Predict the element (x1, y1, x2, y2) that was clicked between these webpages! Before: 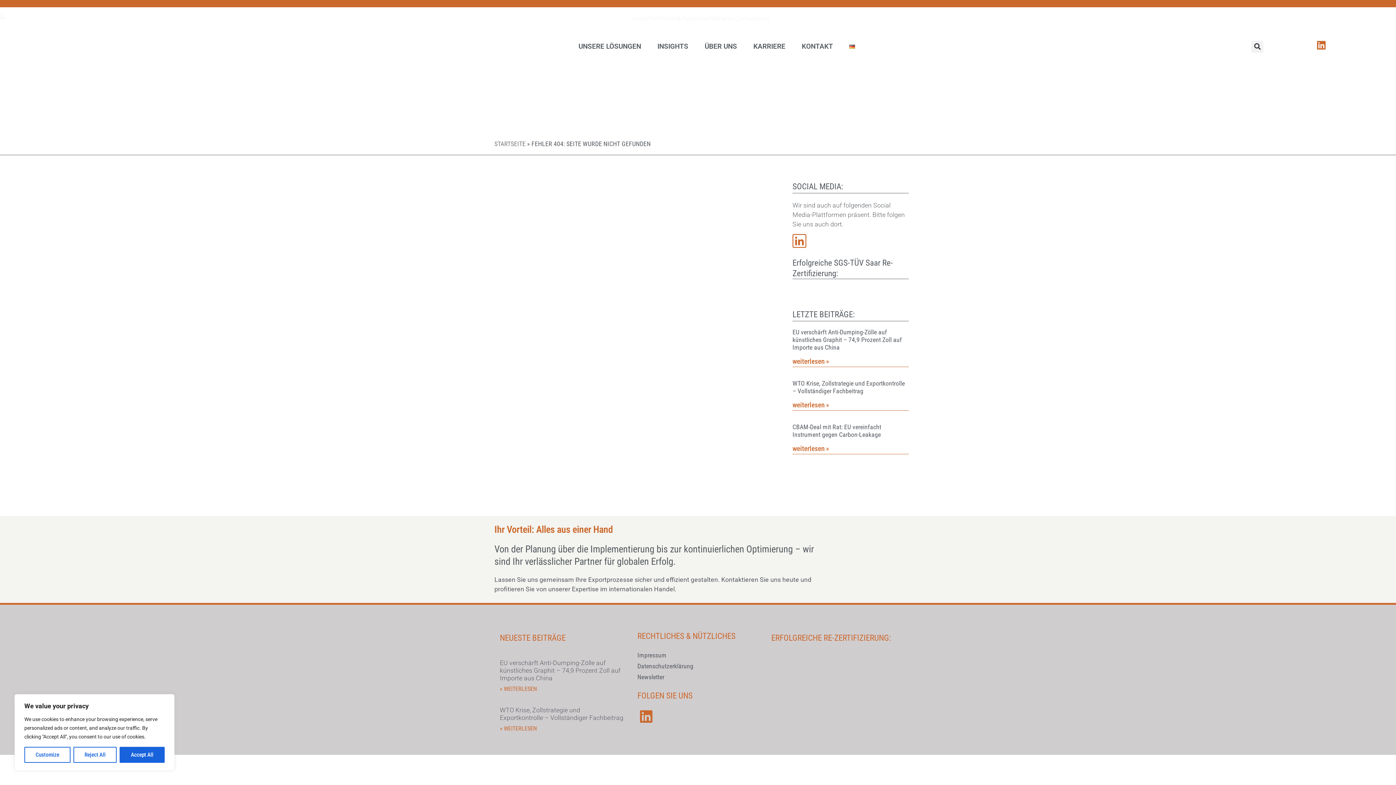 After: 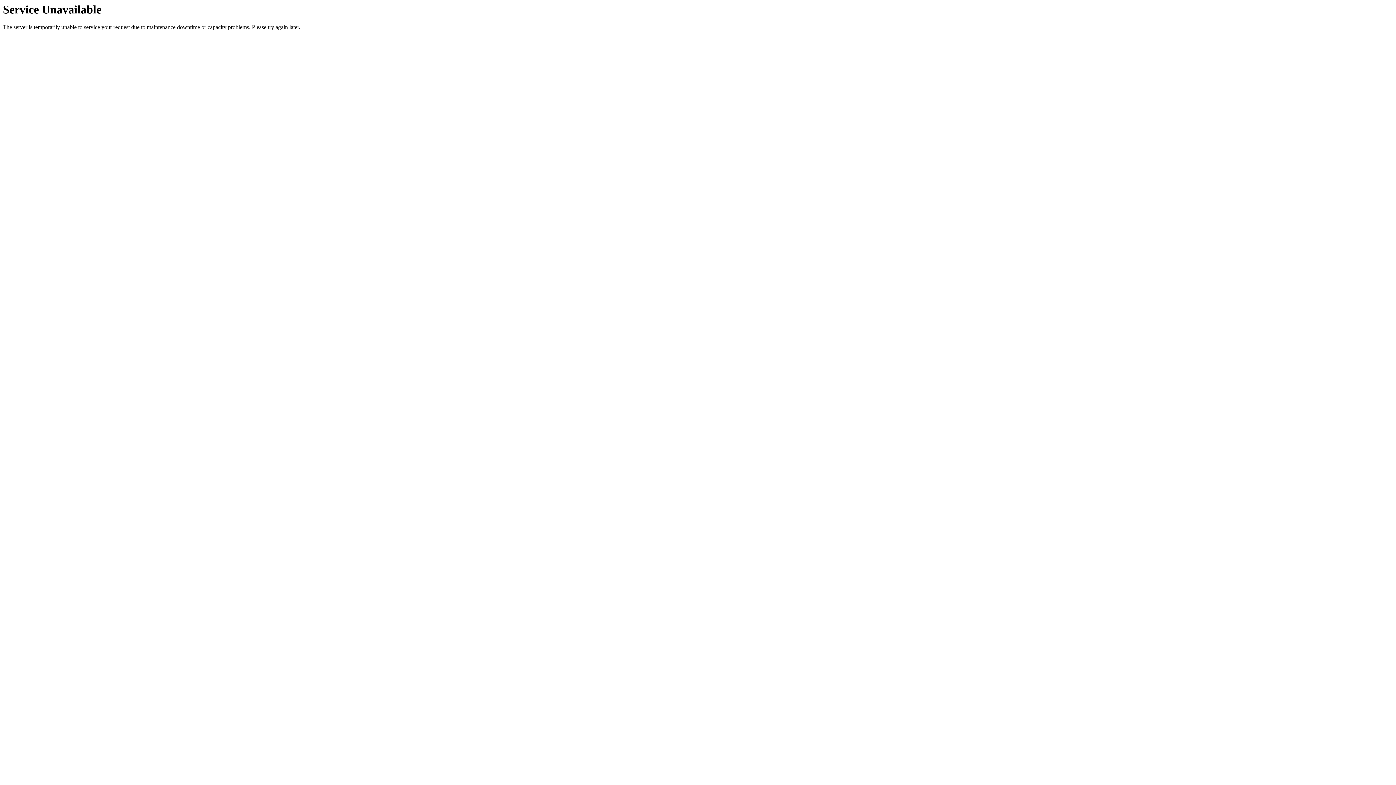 Action: label: STARTSEITE bbox: (494, 140, 525, 147)